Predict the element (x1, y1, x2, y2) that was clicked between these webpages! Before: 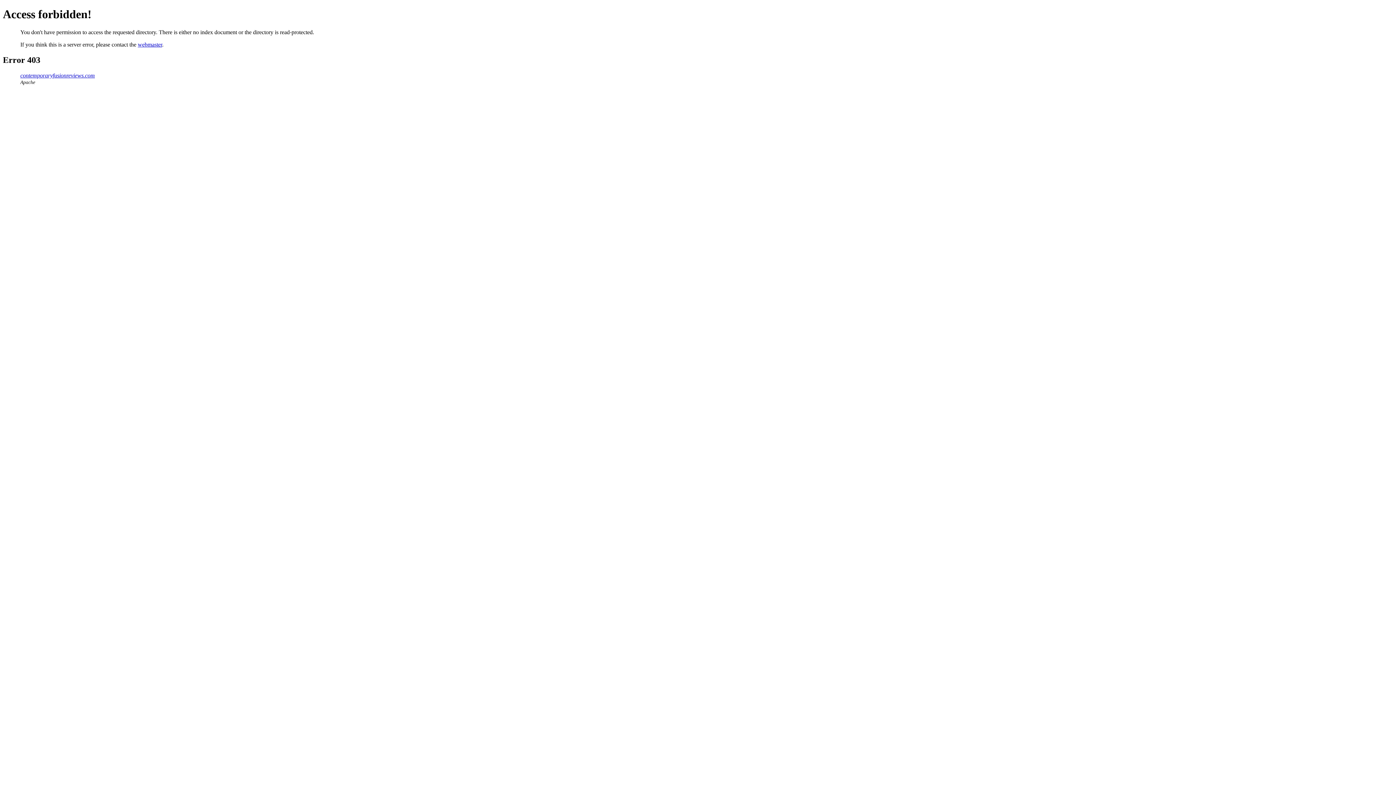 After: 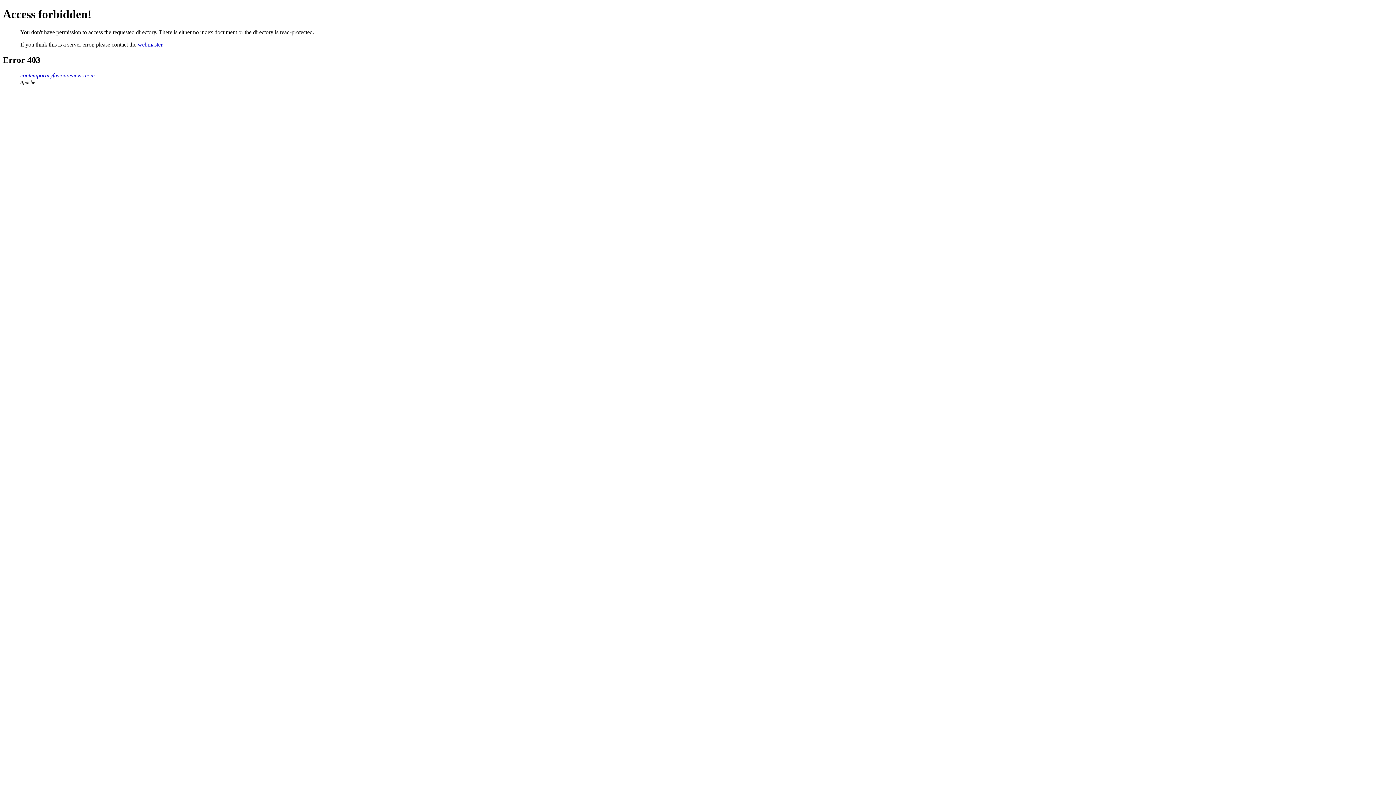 Action: label: contemporaryfusionreviews.com bbox: (20, 72, 94, 78)